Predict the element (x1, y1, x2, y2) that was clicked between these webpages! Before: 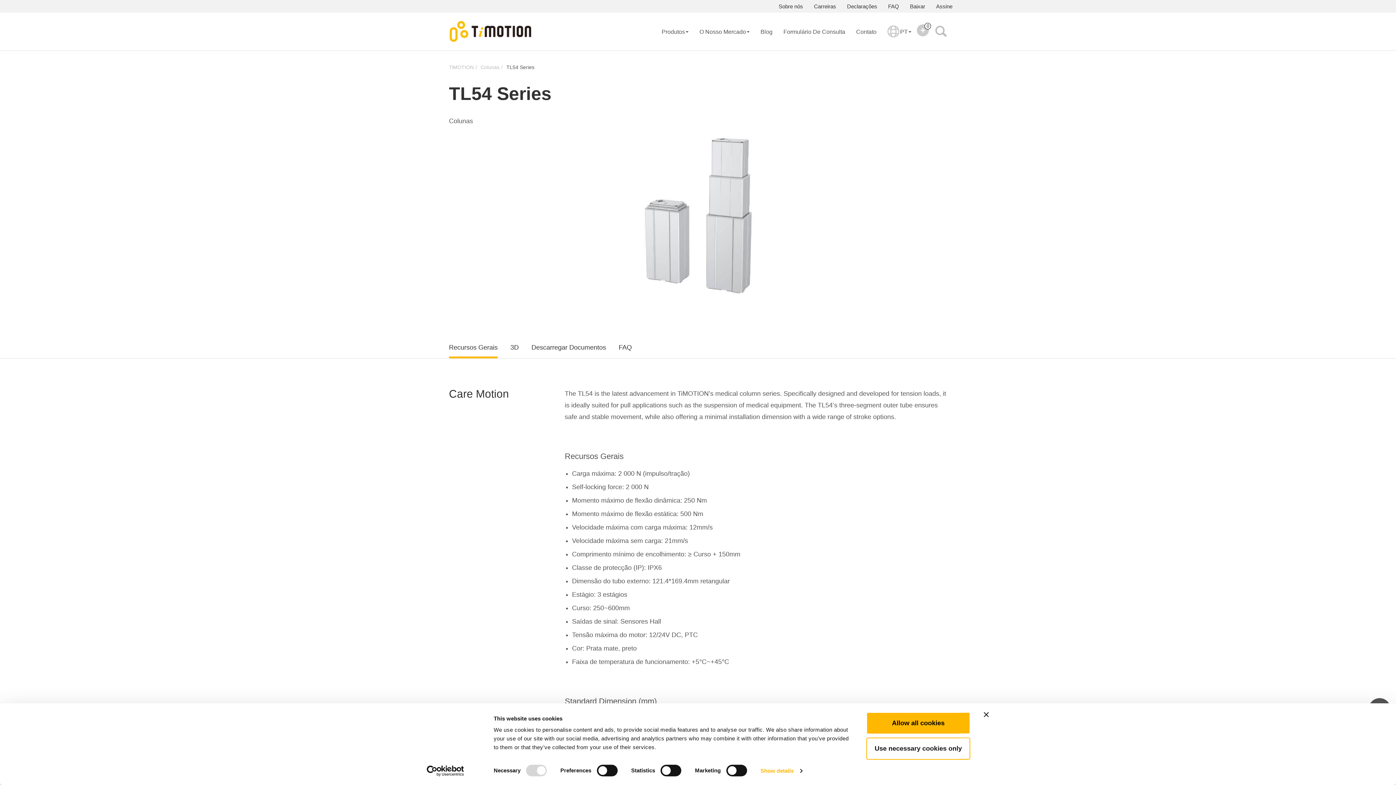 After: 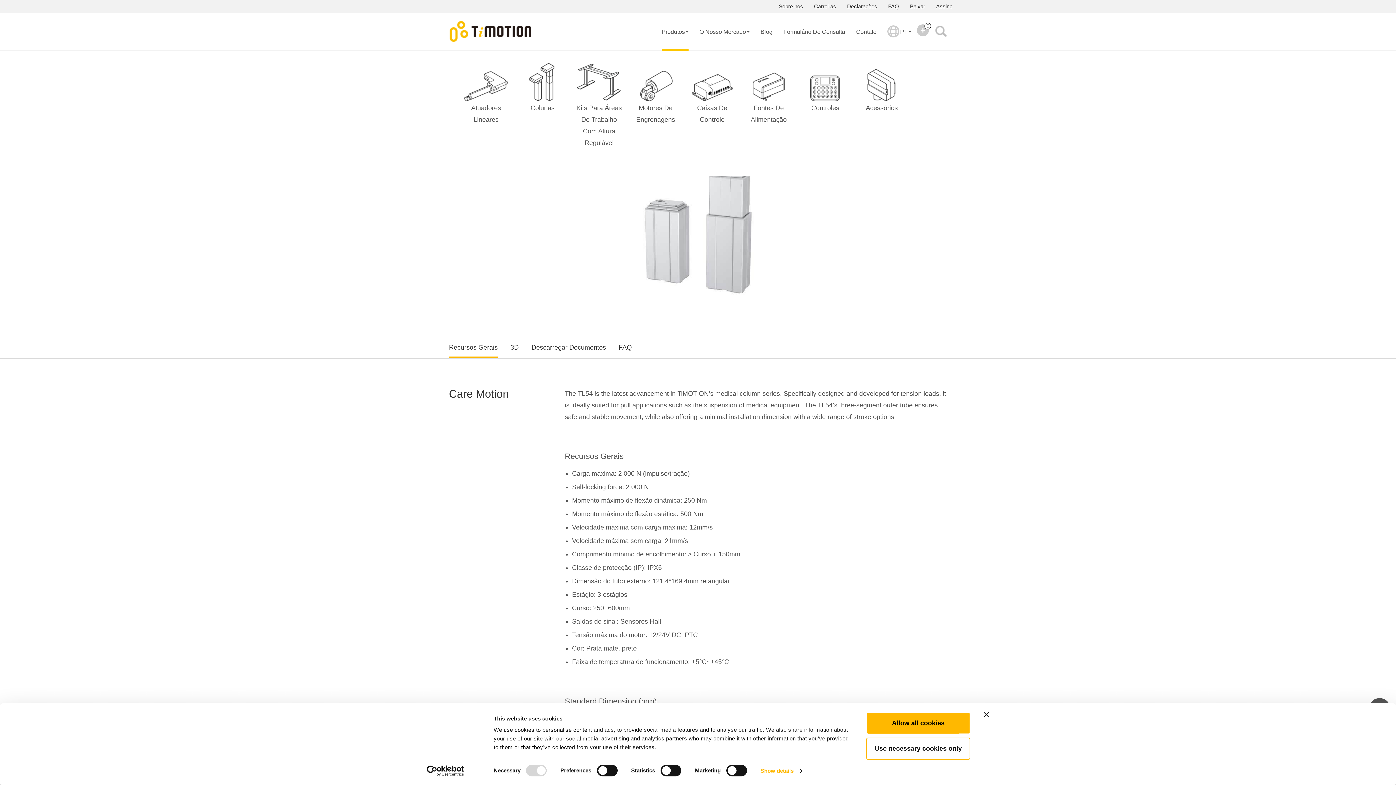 Action: bbox: (661, 12, 688, 50) label: Produtos